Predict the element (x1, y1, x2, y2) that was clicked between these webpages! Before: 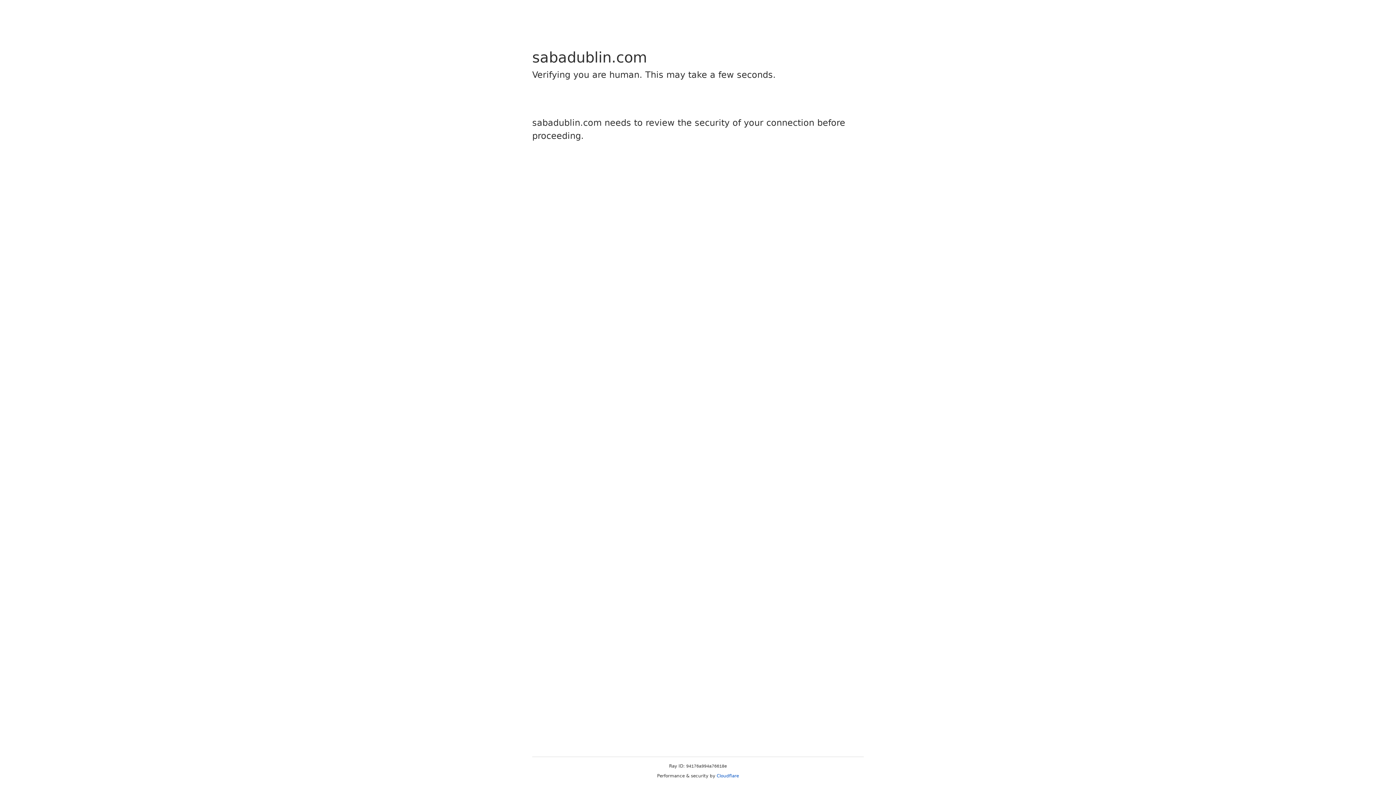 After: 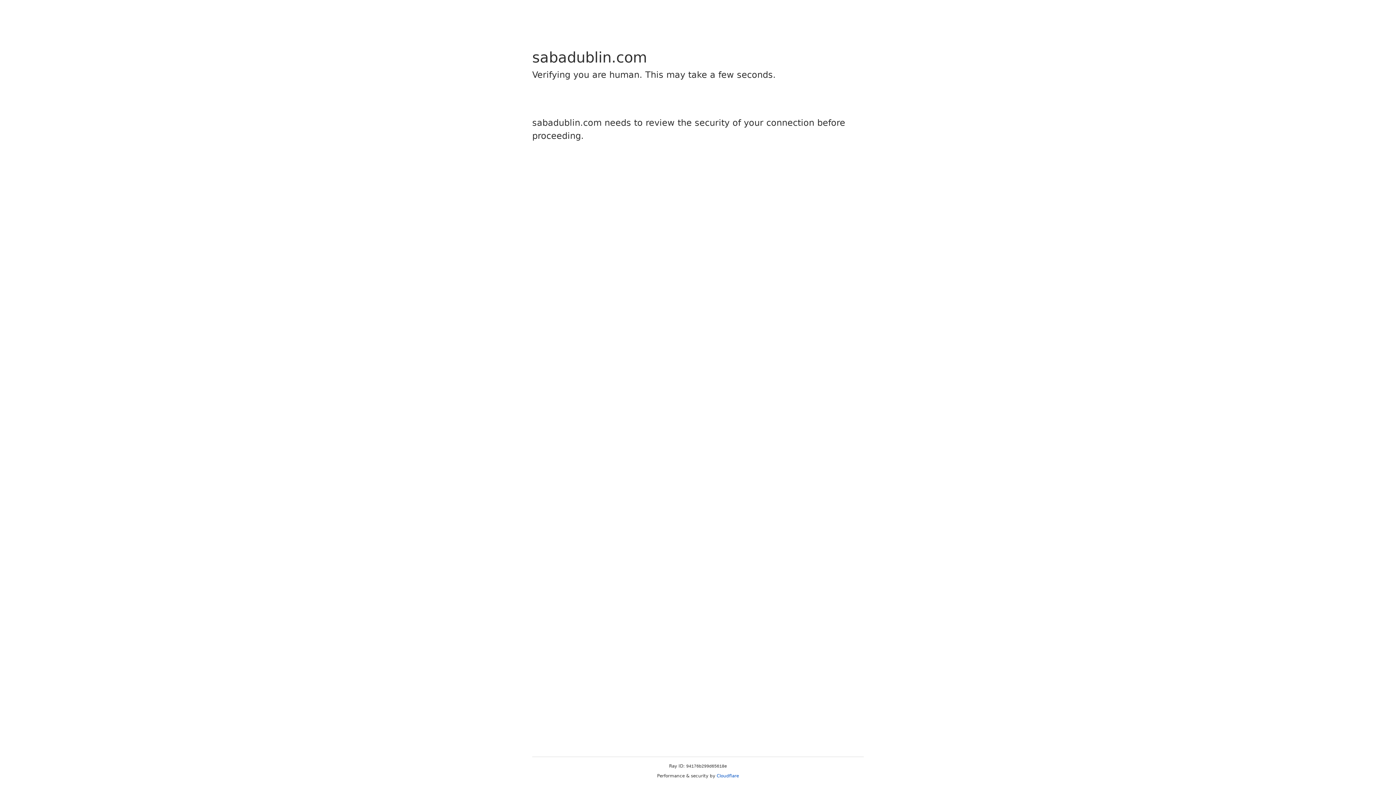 Action: bbox: (716, 773, 739, 778) label: Cloudflare